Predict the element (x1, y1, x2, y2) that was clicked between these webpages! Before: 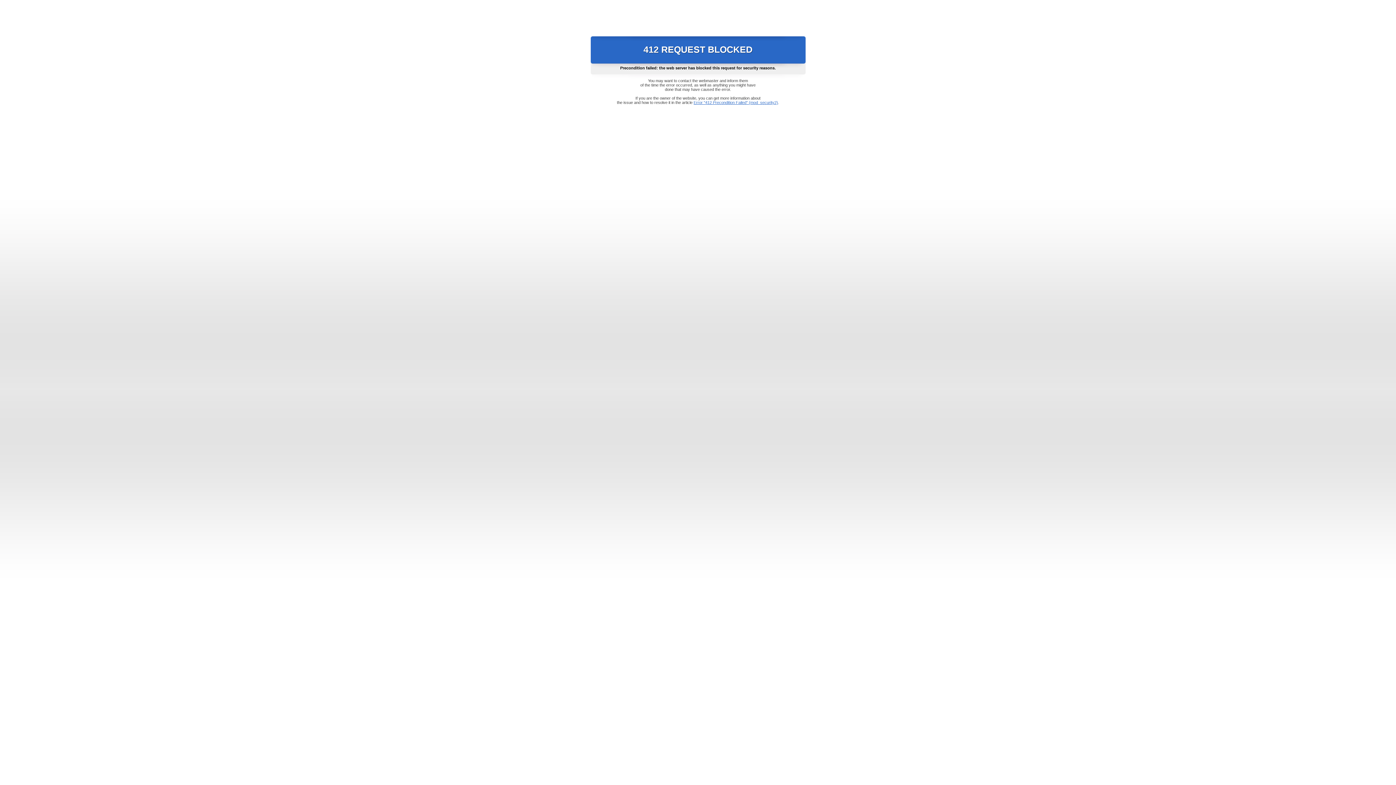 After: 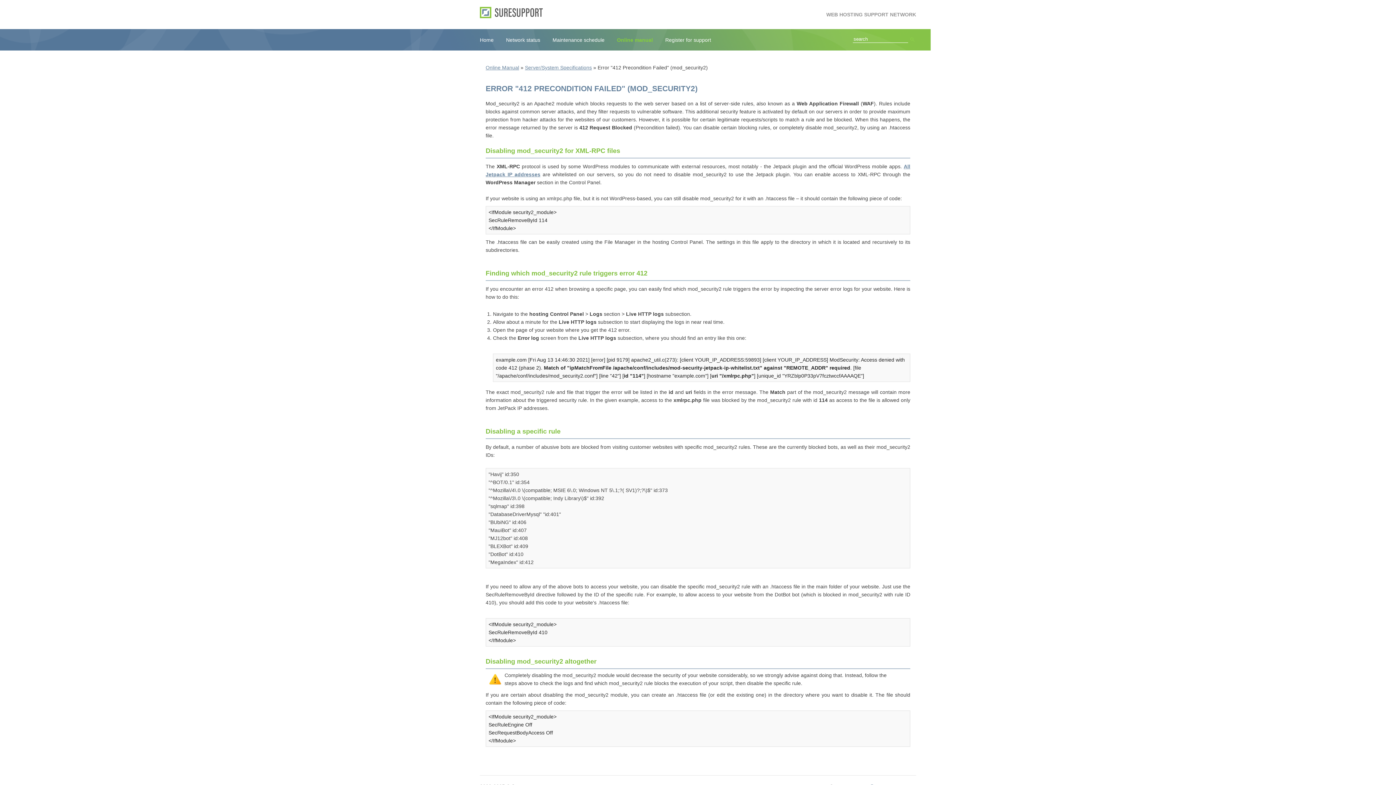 Action: bbox: (693, 100, 778, 104) label: Error "412 Precondition Failed" (mod_security2)